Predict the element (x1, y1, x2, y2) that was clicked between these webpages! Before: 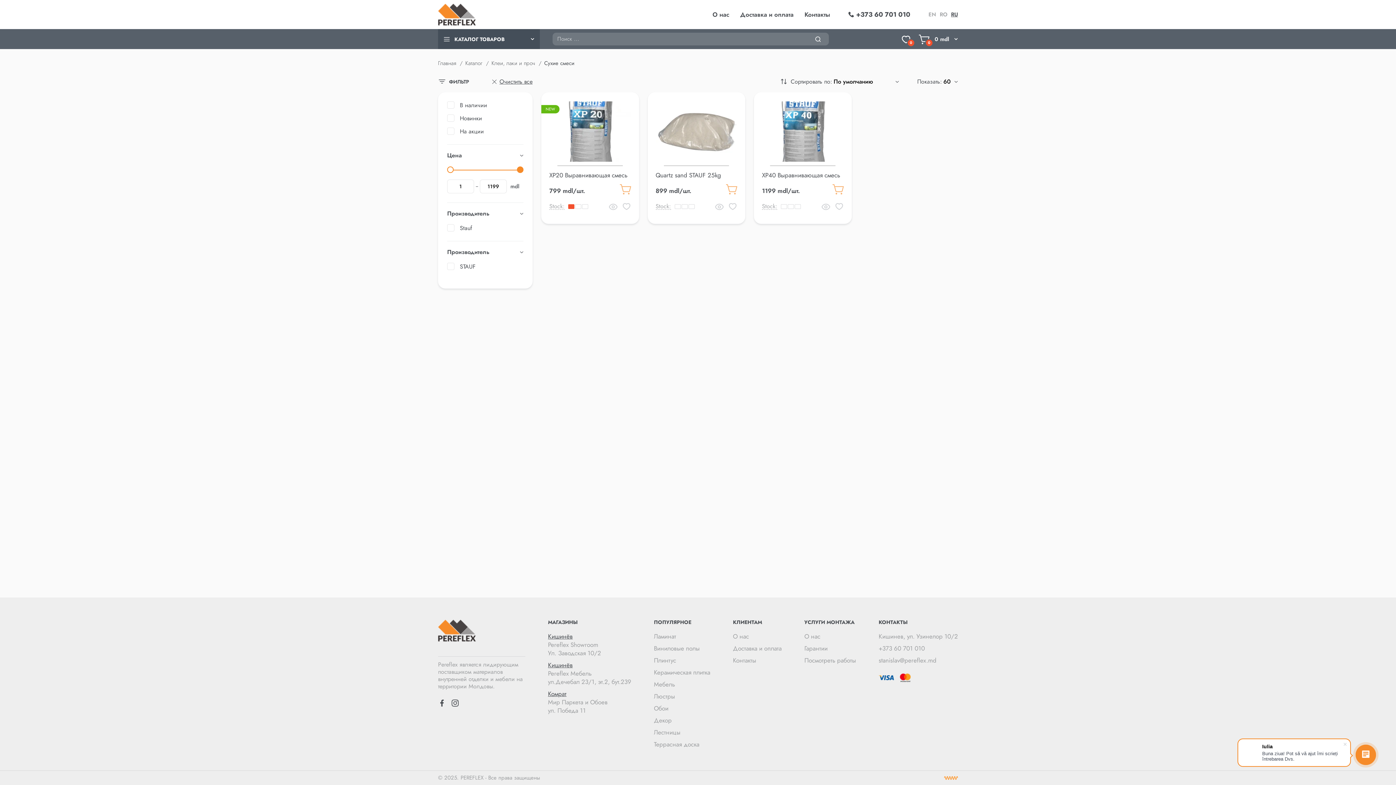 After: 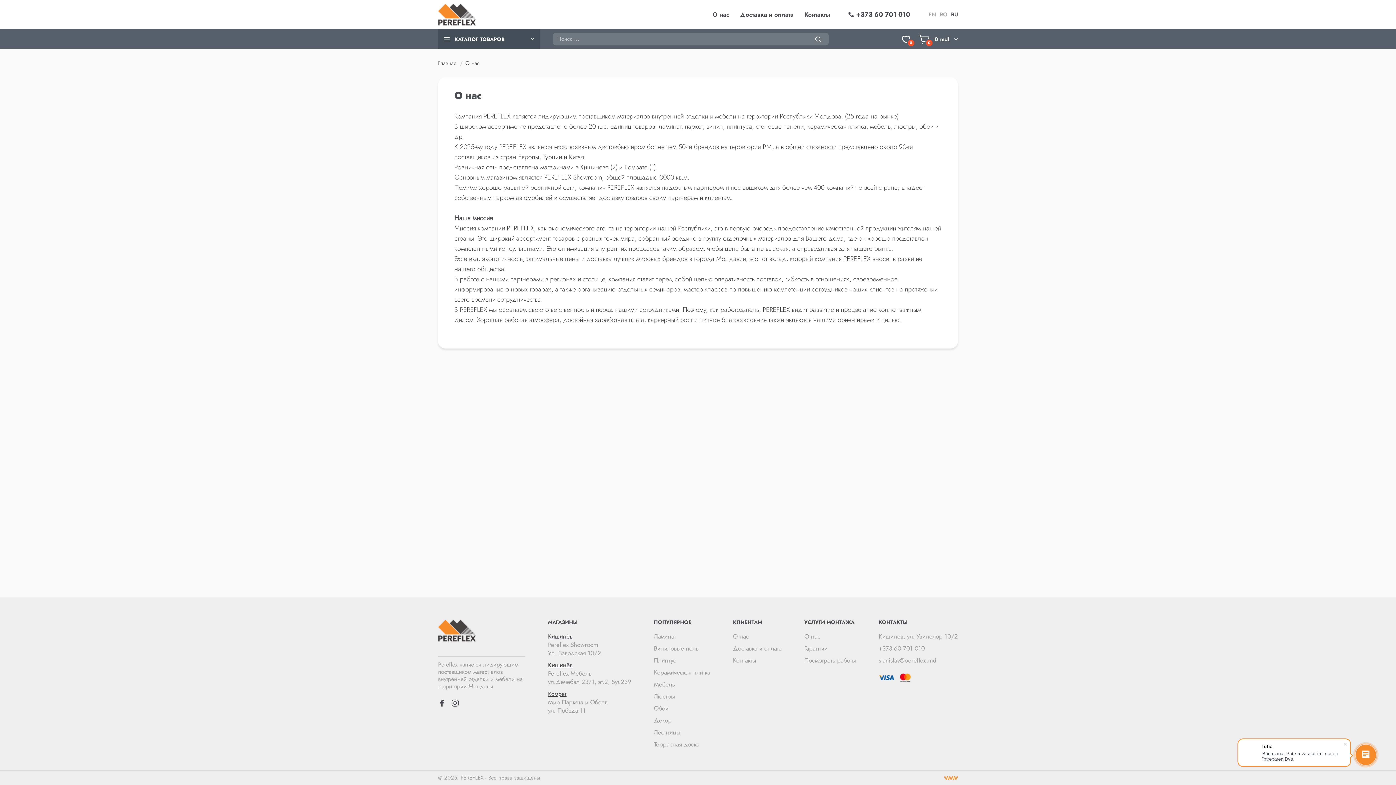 Action: label: О нас bbox: (733, 632, 749, 641)